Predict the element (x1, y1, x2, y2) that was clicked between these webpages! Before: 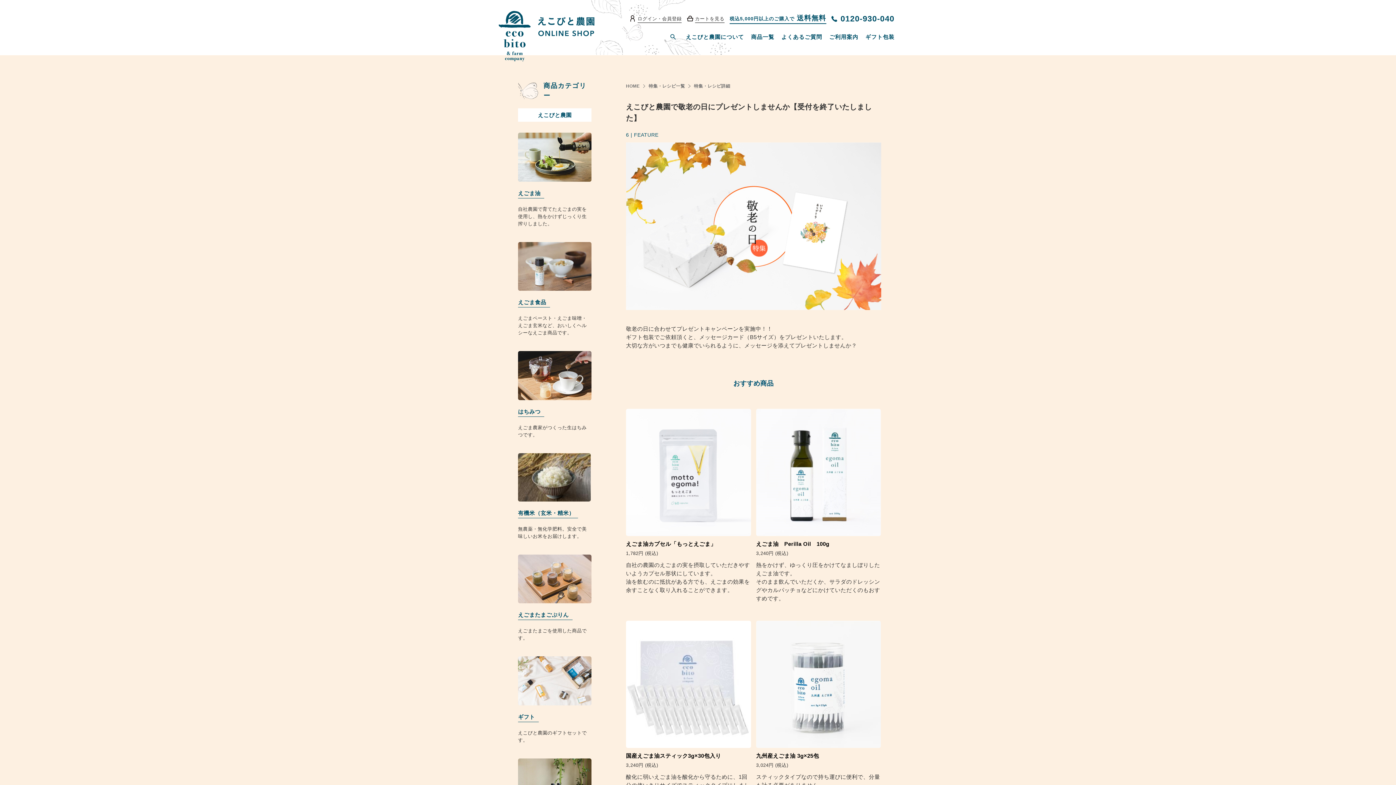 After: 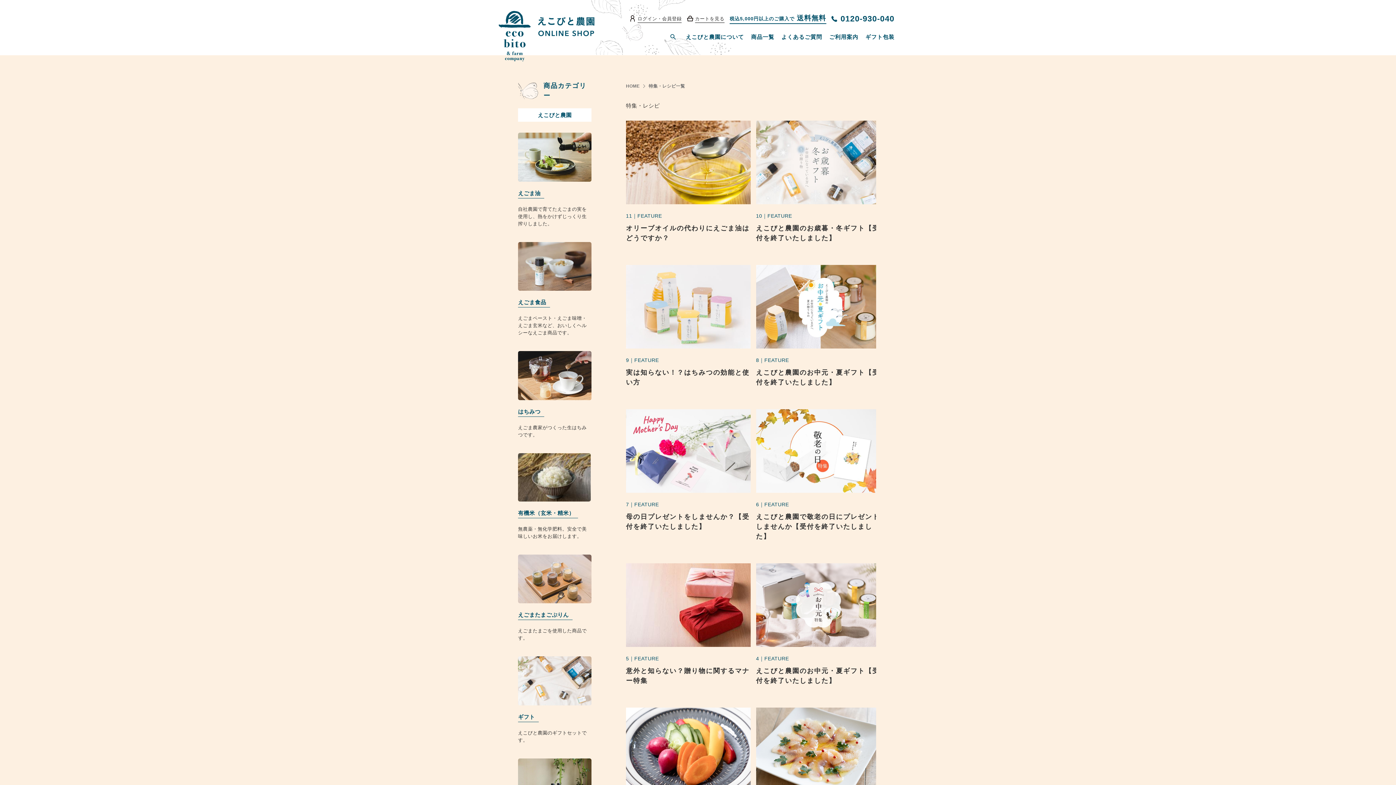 Action: label: 特集・レシピ一覧 bbox: (648, 83, 685, 88)